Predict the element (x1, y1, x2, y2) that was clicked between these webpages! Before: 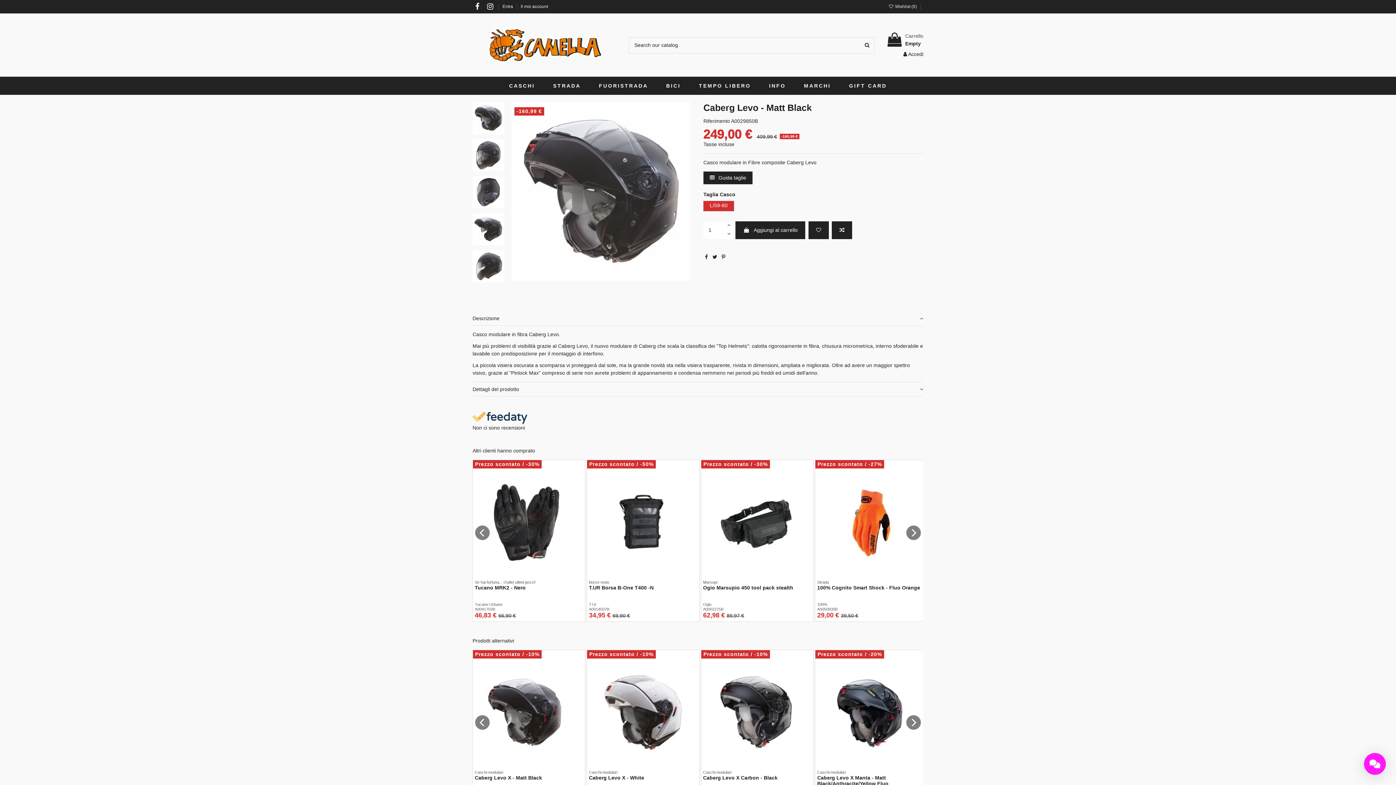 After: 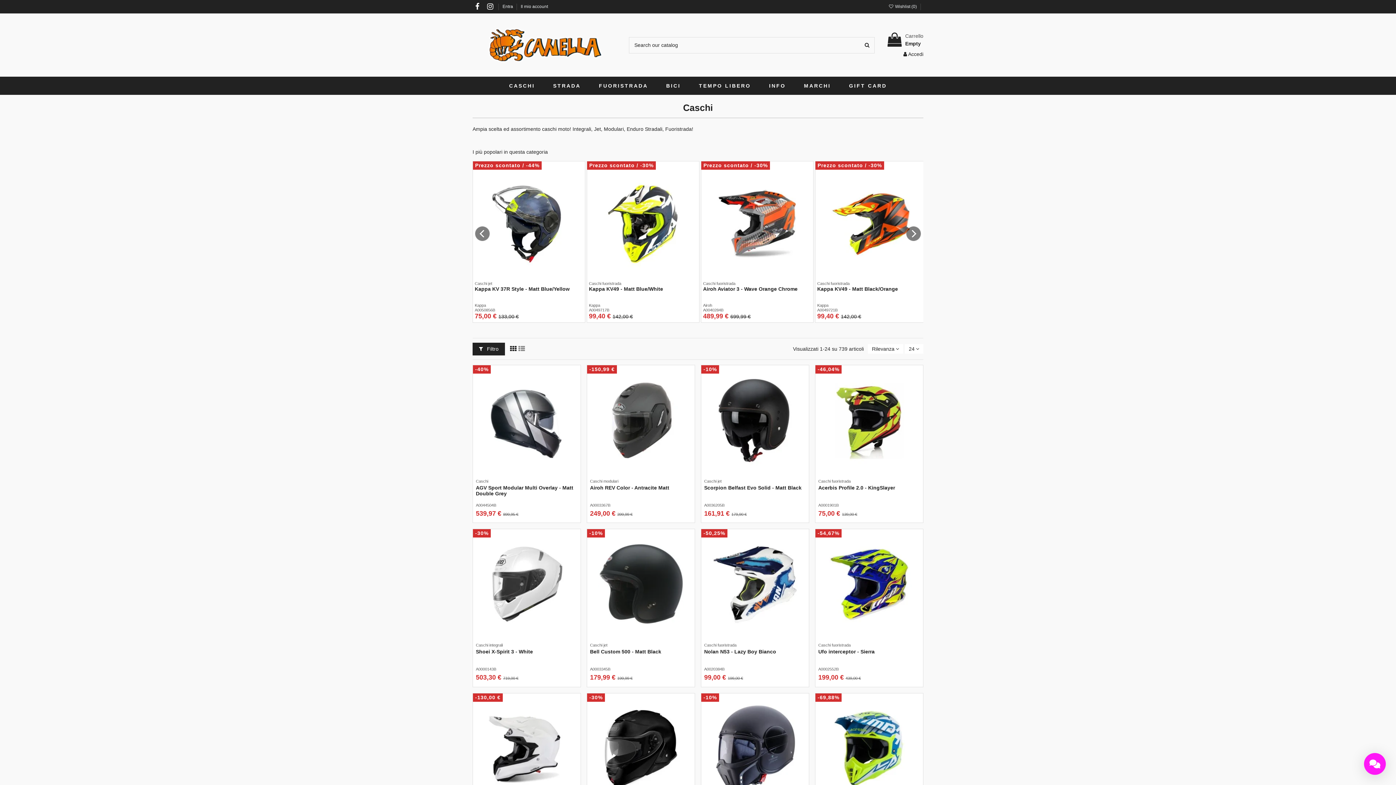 Action: bbox: (500, 76, 544, 95) label: CASCHI